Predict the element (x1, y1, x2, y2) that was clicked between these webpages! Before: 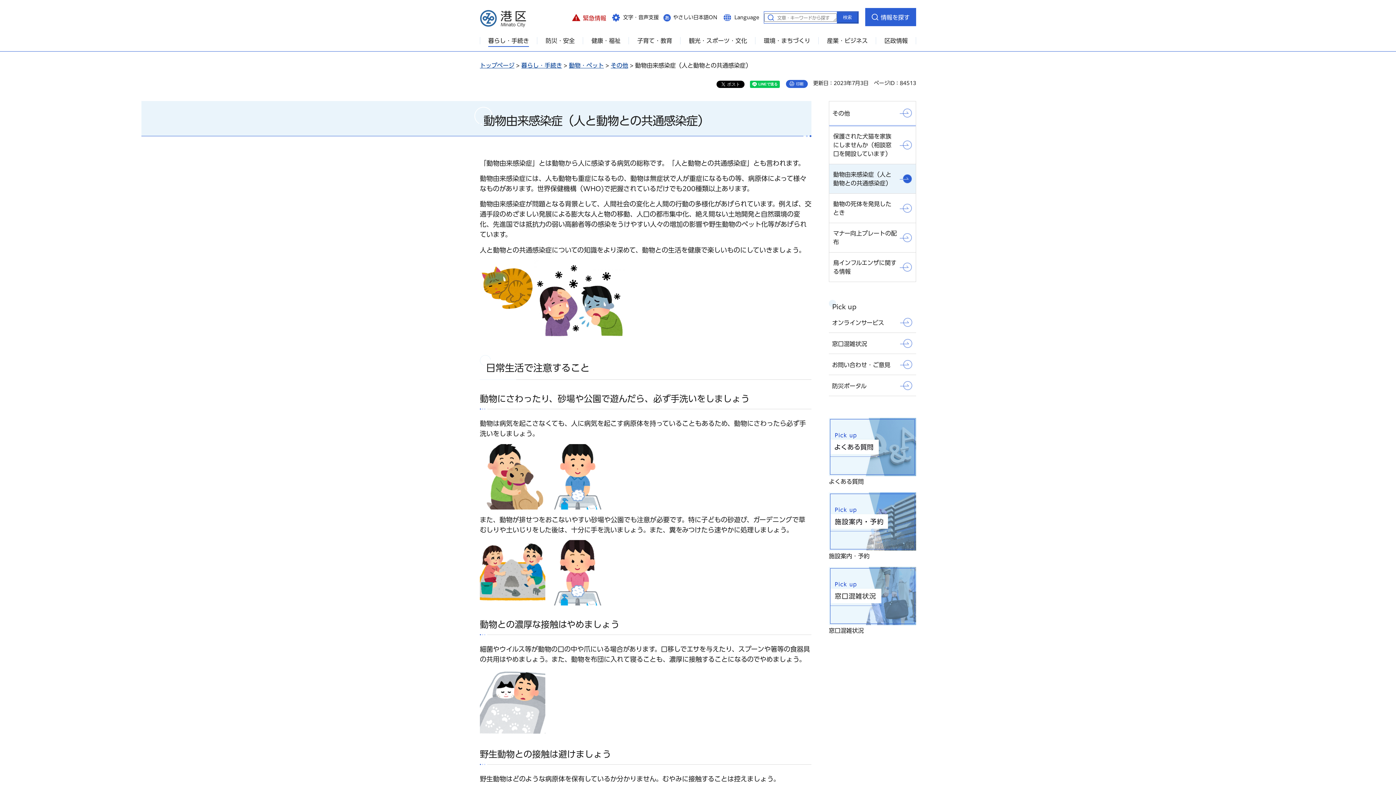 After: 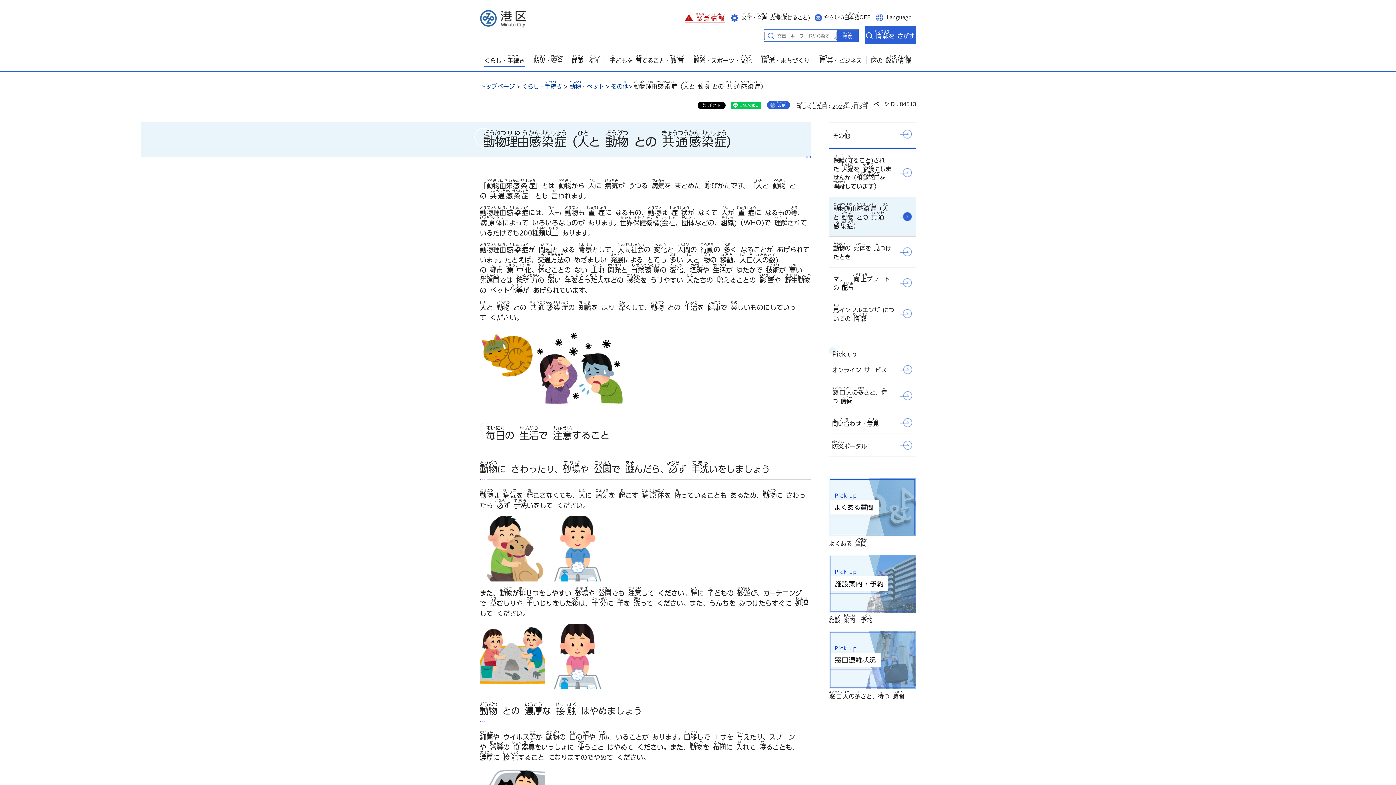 Action: label: やさしい日本語ON bbox: (661, 8, 719, 26)